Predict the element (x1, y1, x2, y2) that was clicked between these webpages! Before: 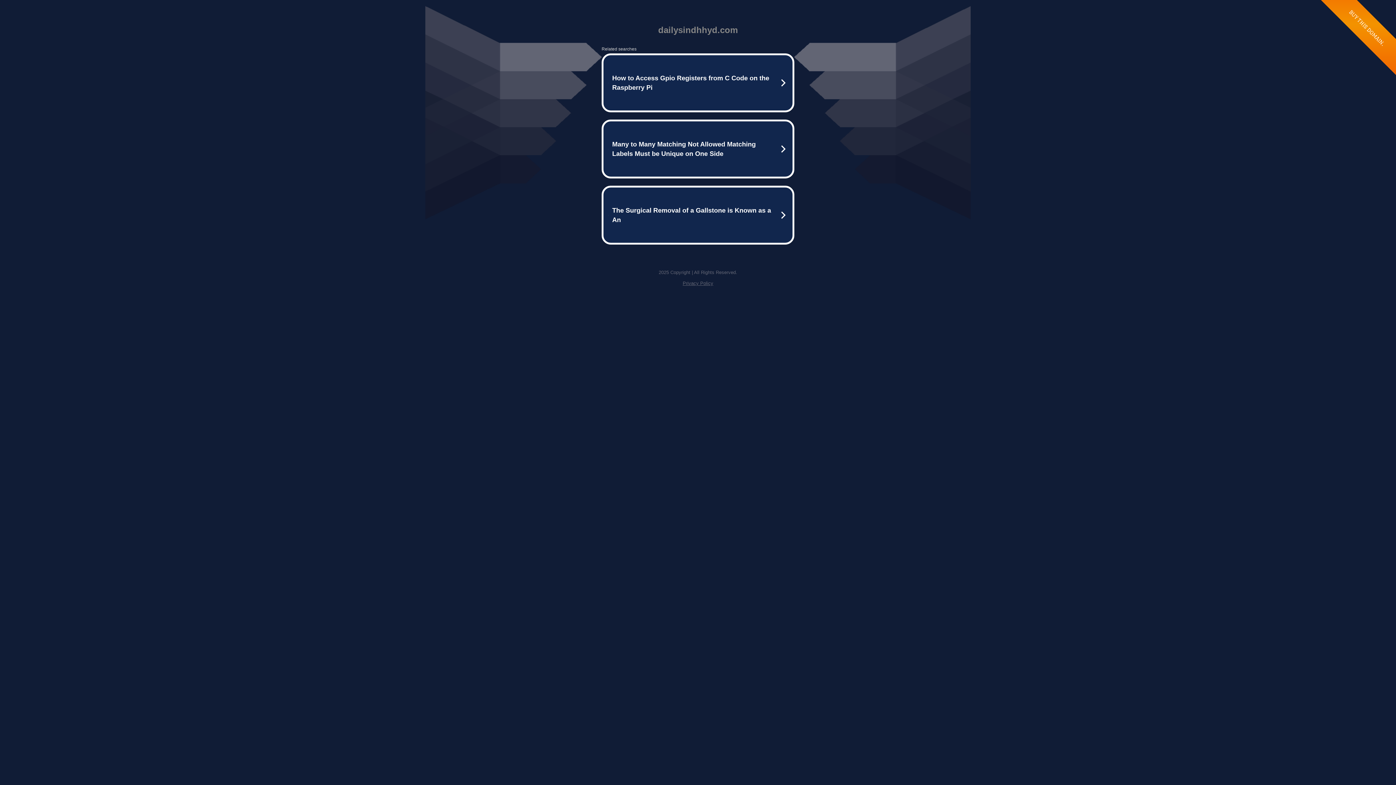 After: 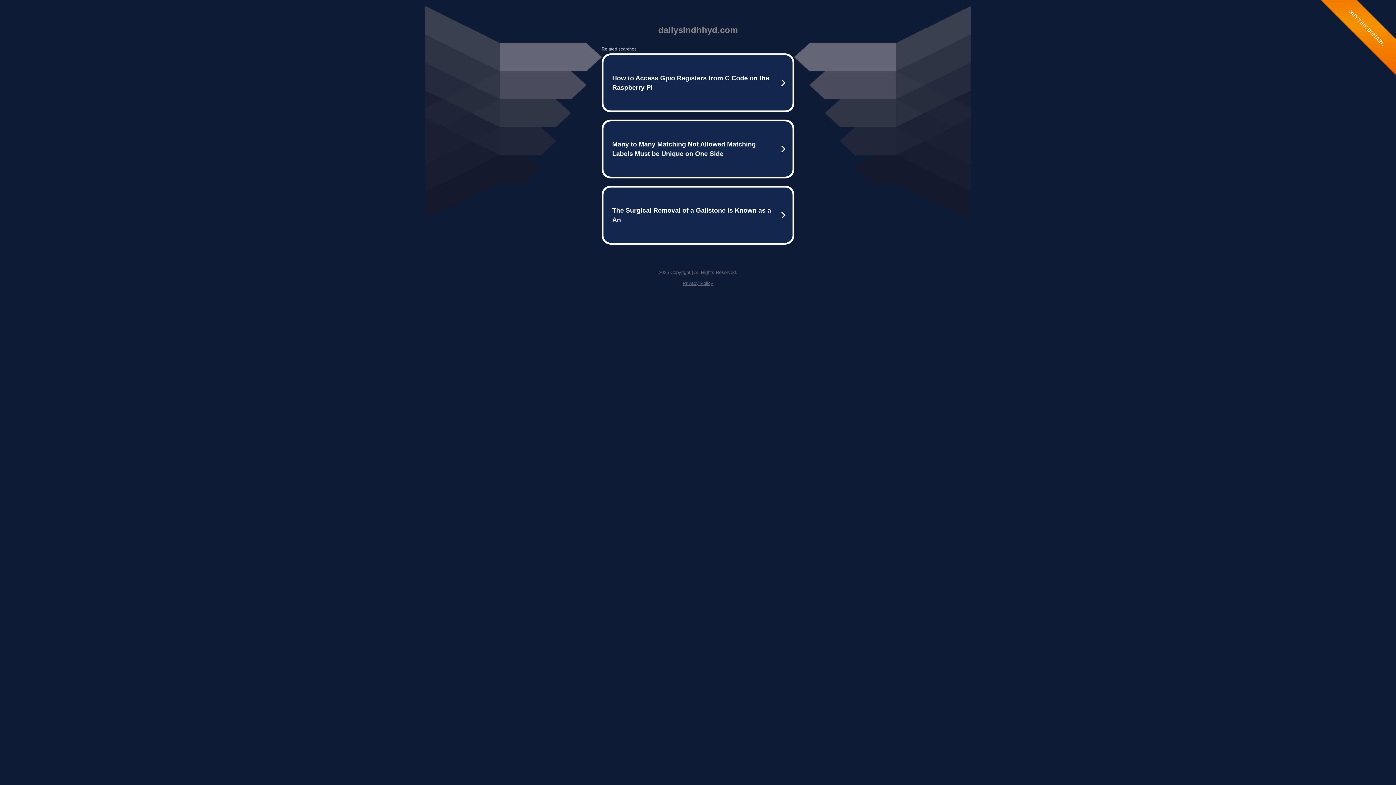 Action: label: Privacy Policy bbox: (682, 280, 713, 286)